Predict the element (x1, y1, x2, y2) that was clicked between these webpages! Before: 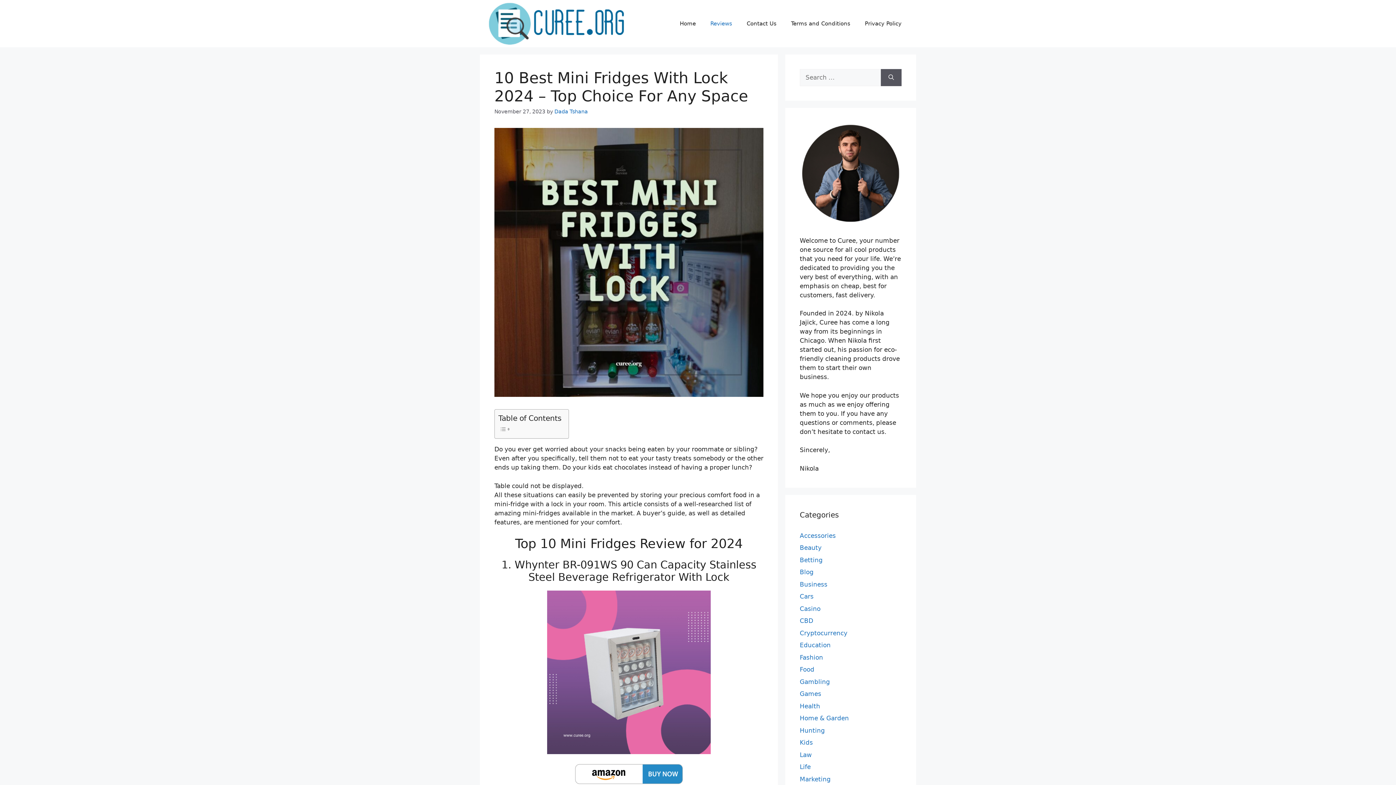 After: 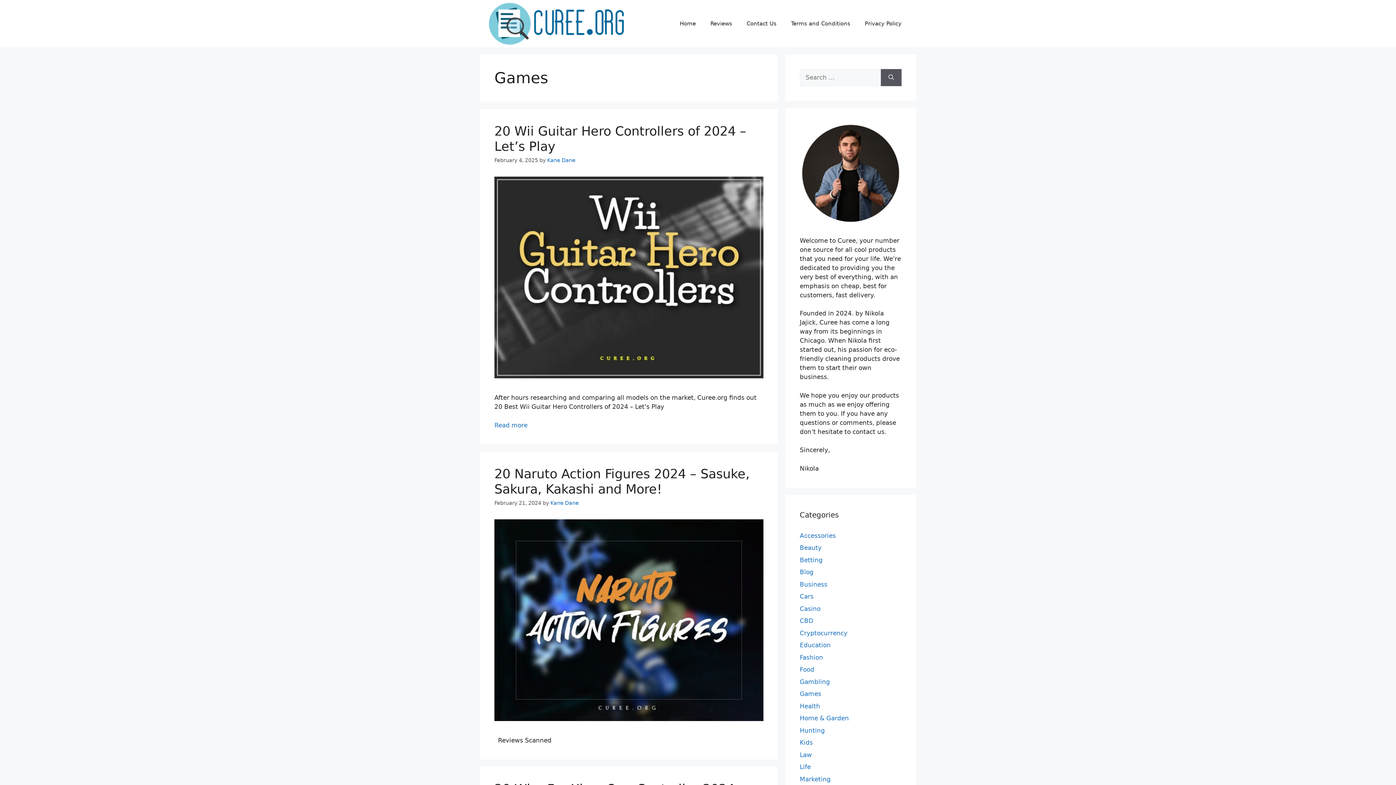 Action: bbox: (800, 690, 821, 697) label: Games